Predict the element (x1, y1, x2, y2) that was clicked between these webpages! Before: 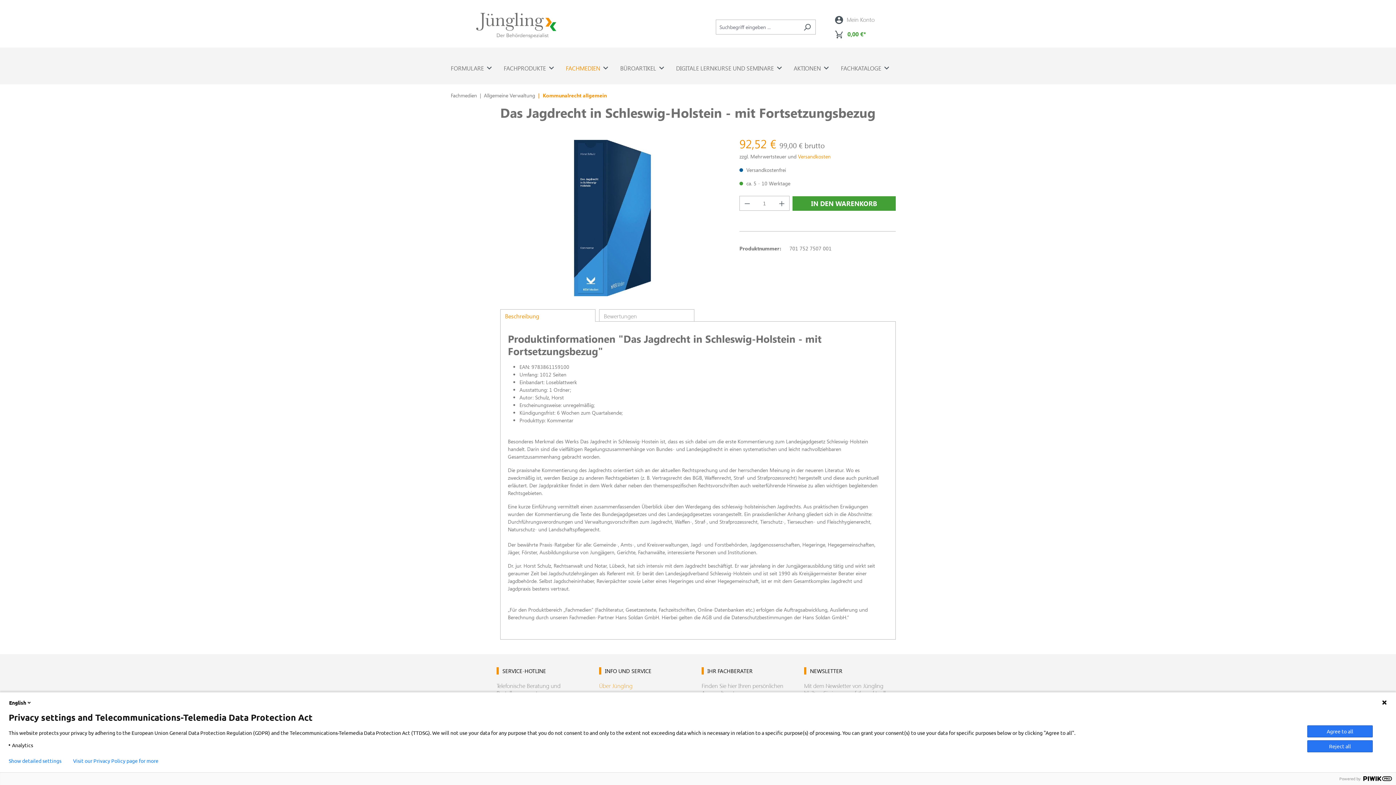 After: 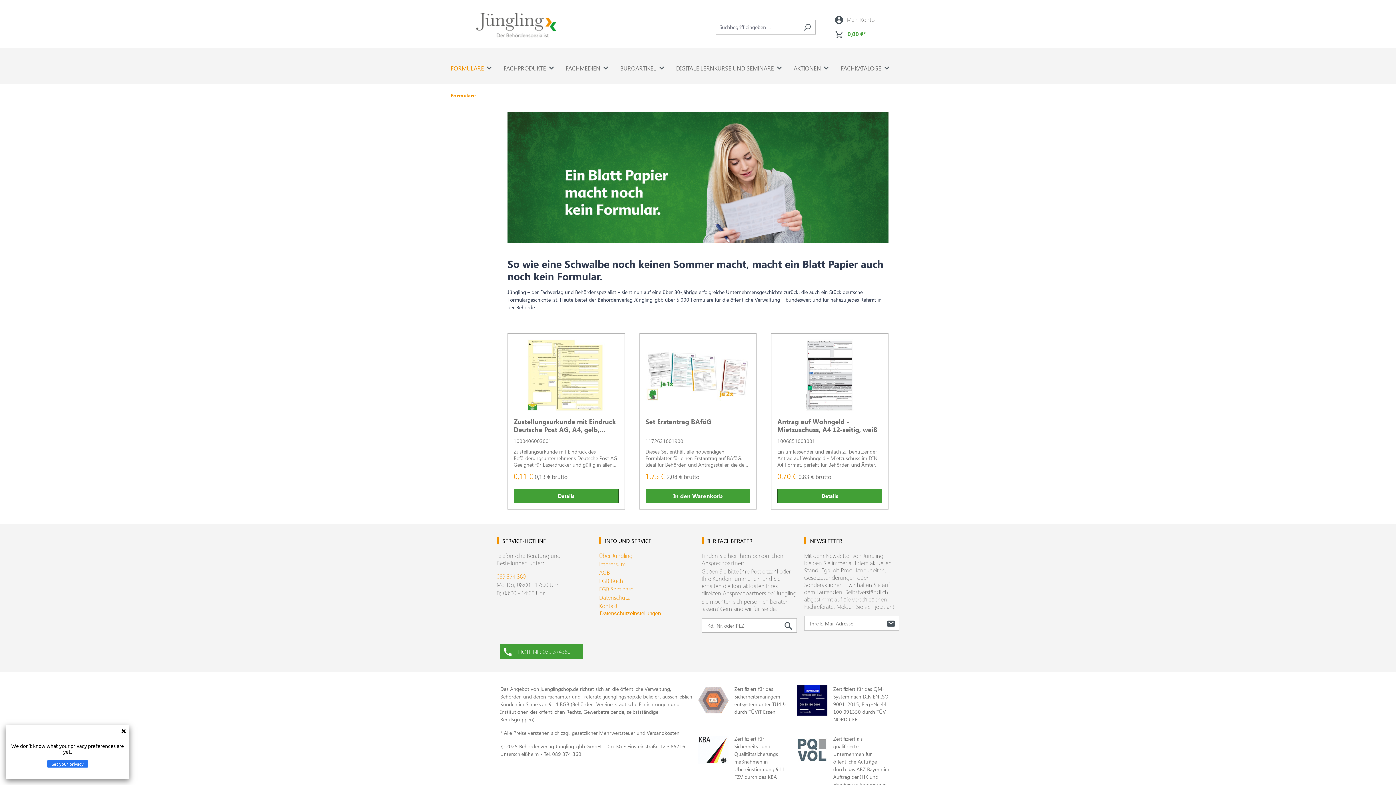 Action: bbox: (450, 47, 493, 84) label: FORMULARE 